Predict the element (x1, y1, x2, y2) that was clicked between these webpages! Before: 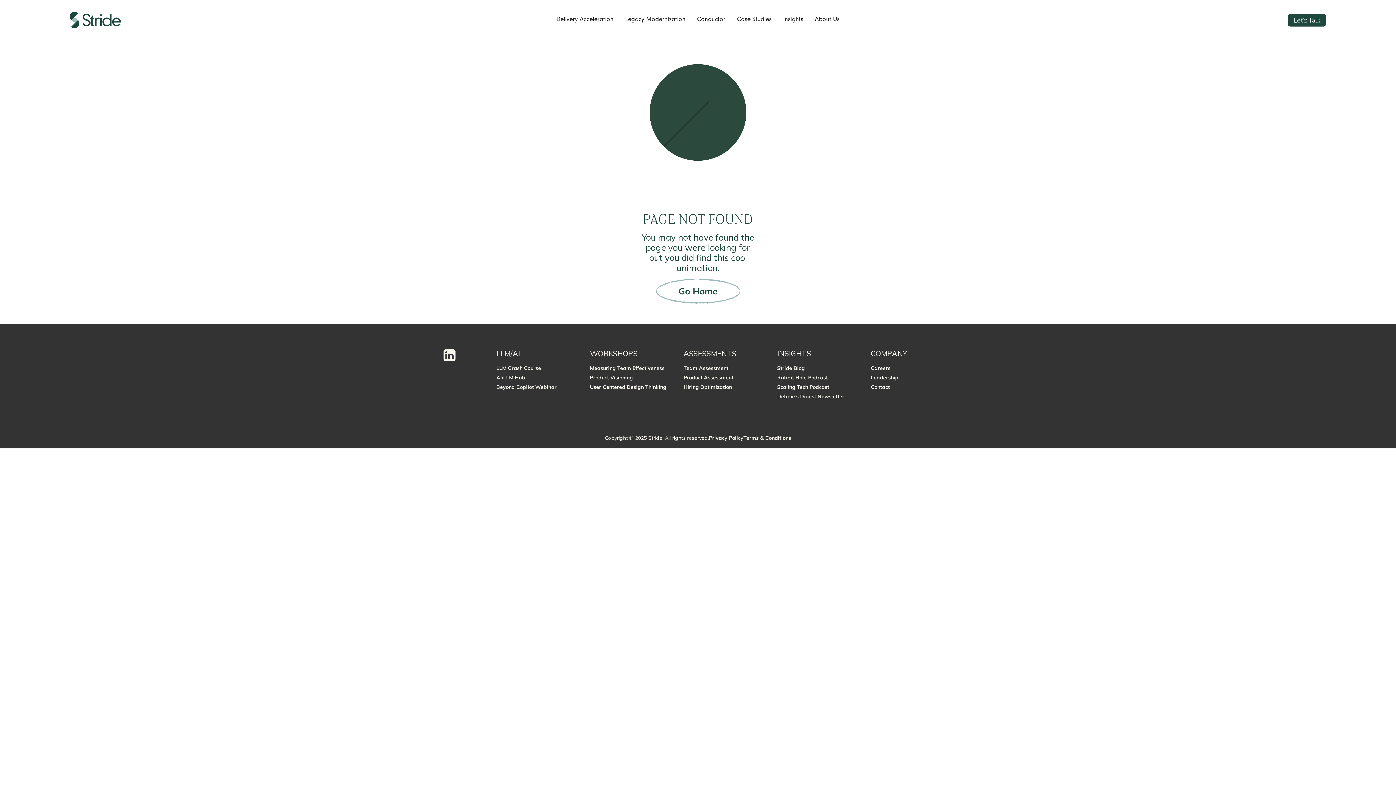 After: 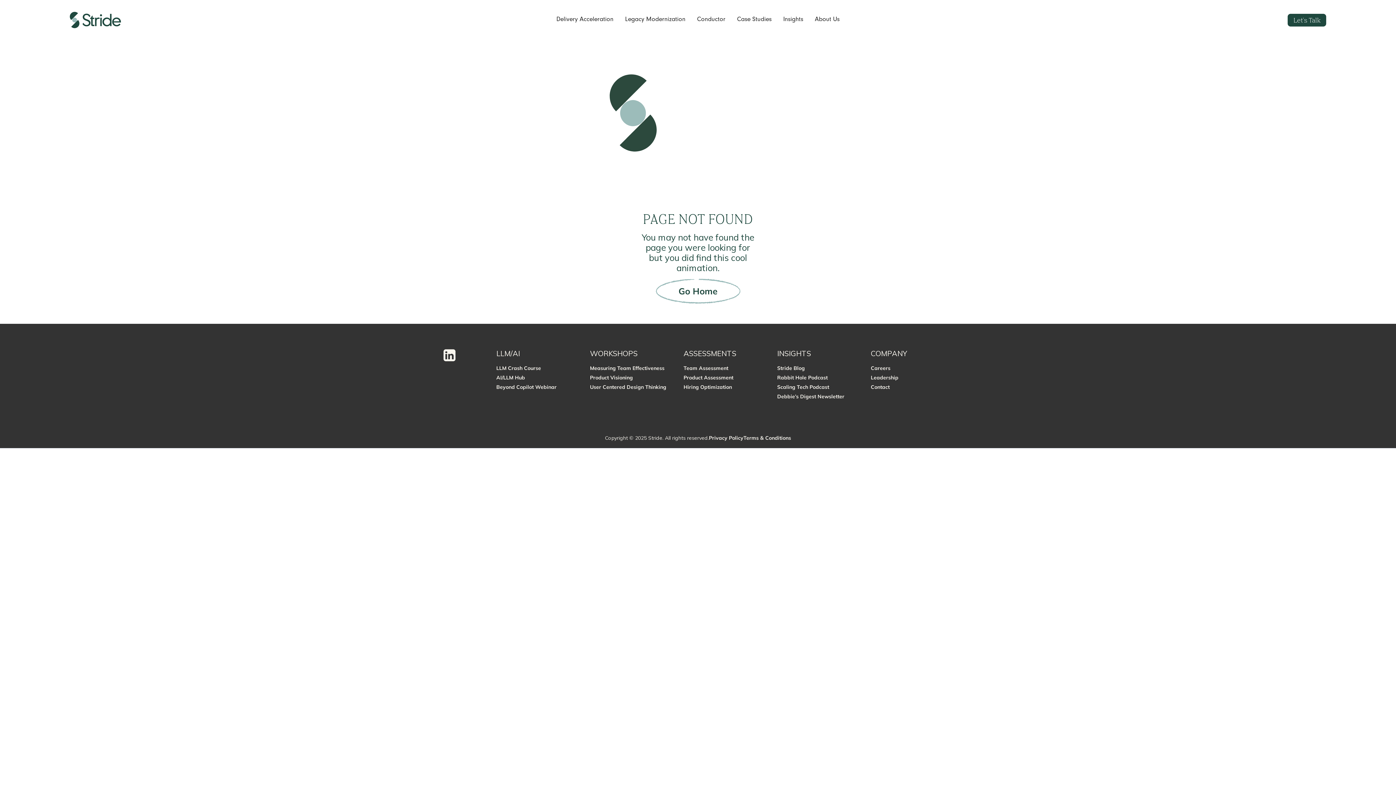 Action: label: Conductor bbox: (691, 13, 731, 26)